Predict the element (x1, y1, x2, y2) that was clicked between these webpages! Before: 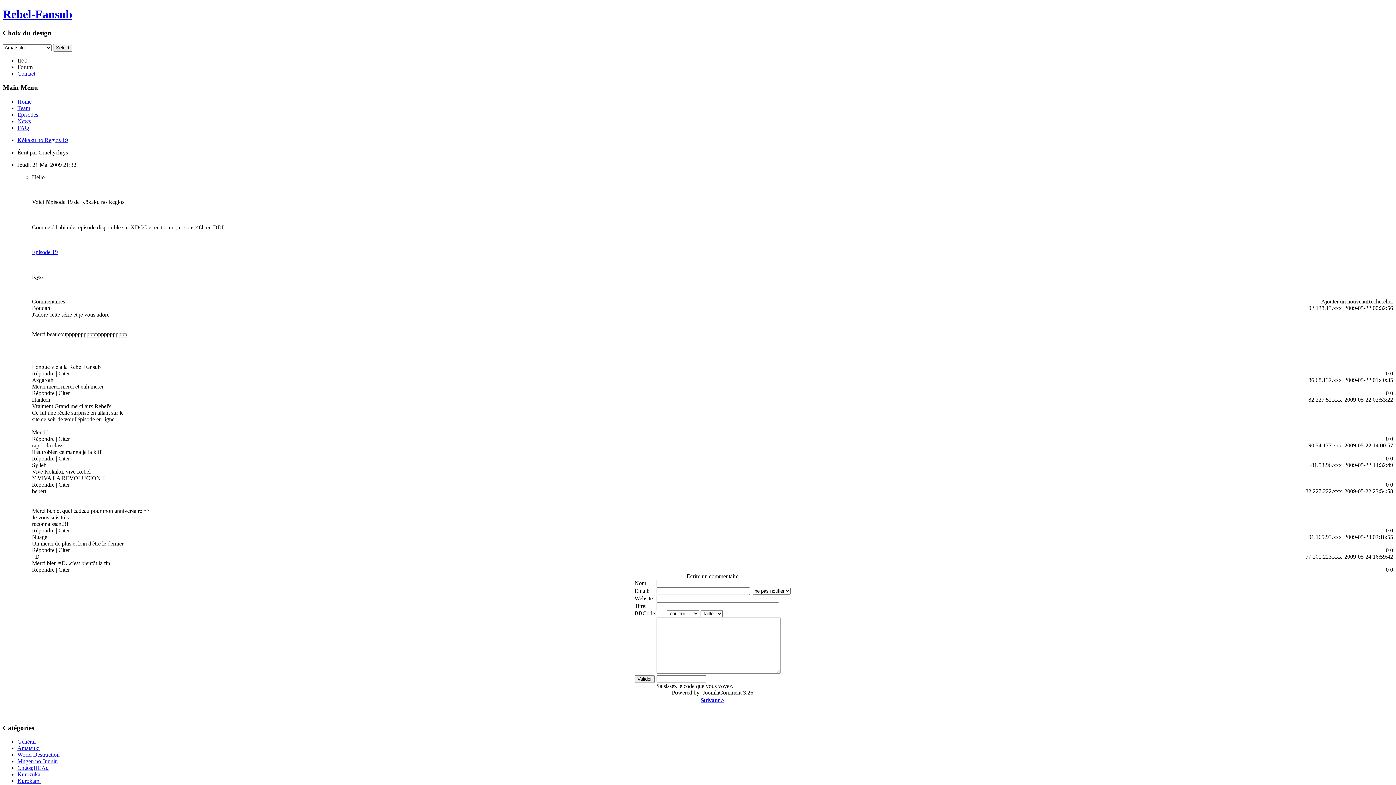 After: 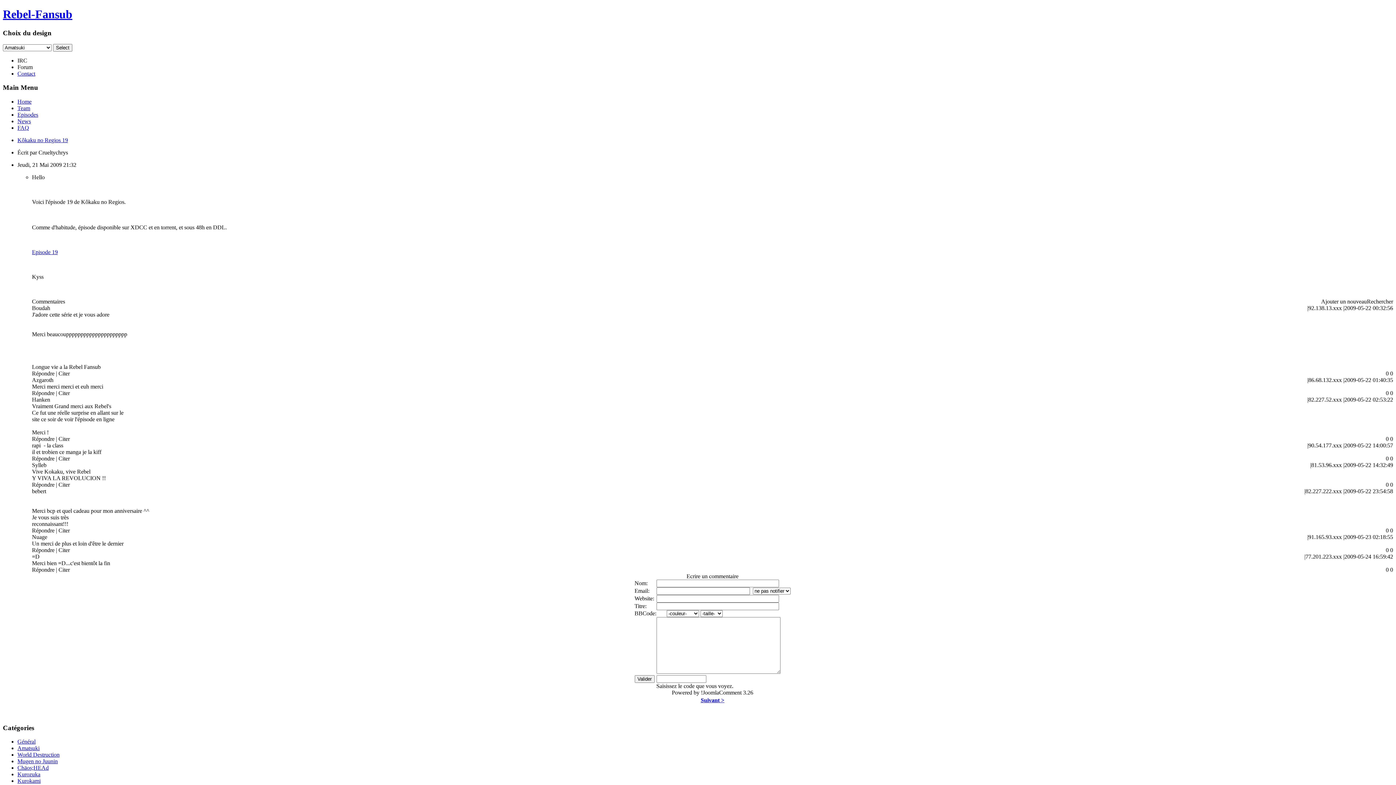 Action: bbox: (17, 137, 68, 143) label: Kôkaku no Regios 19